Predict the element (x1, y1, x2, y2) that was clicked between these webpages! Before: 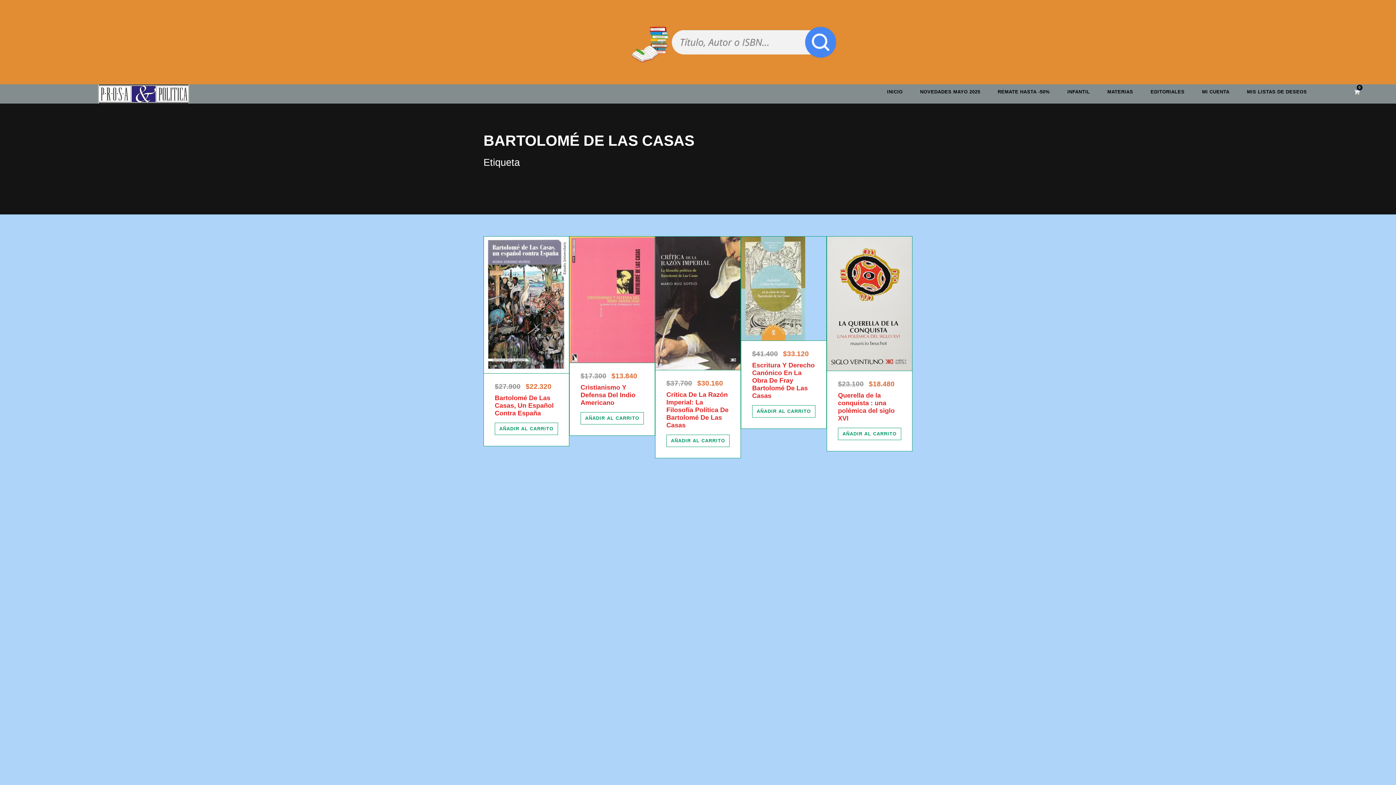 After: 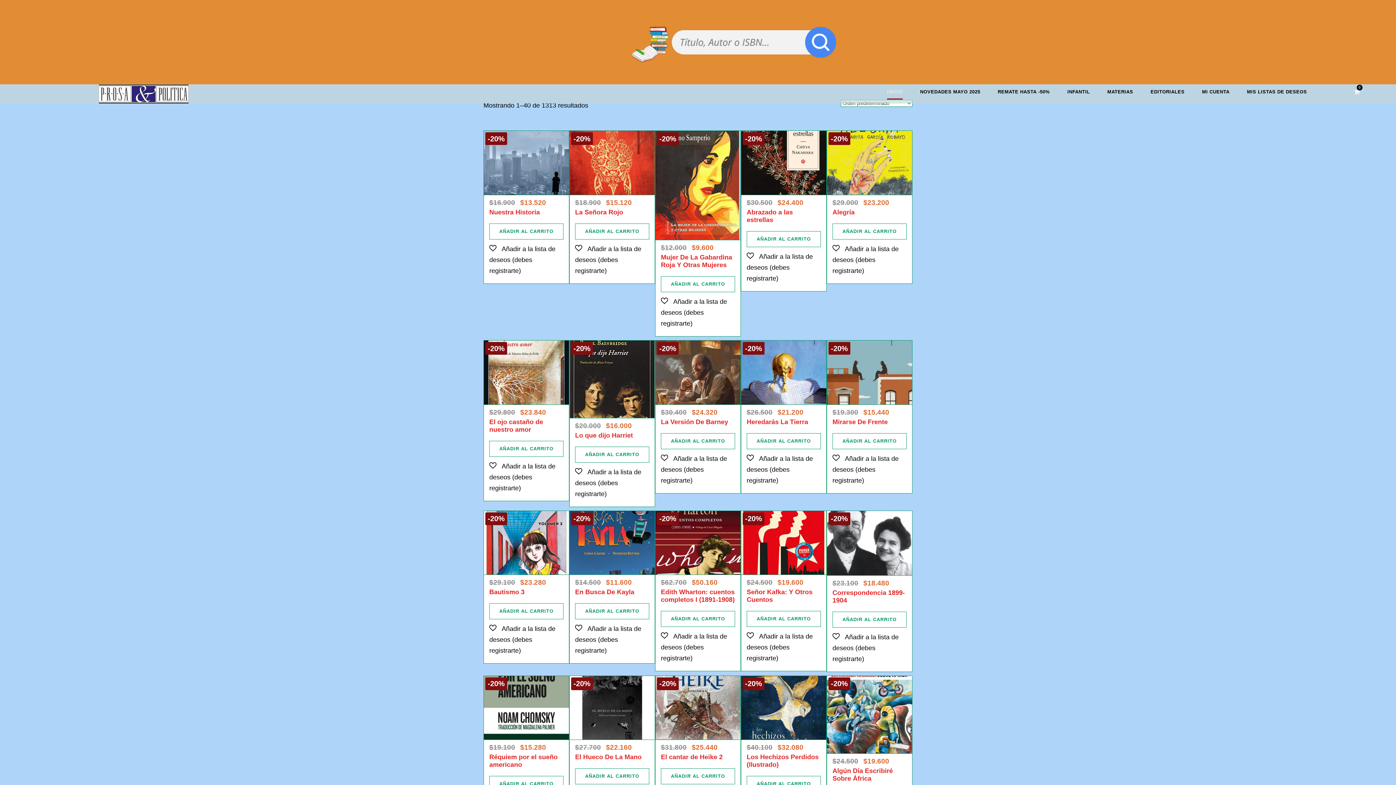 Action: label: INICIO bbox: (887, 88, 902, 99)